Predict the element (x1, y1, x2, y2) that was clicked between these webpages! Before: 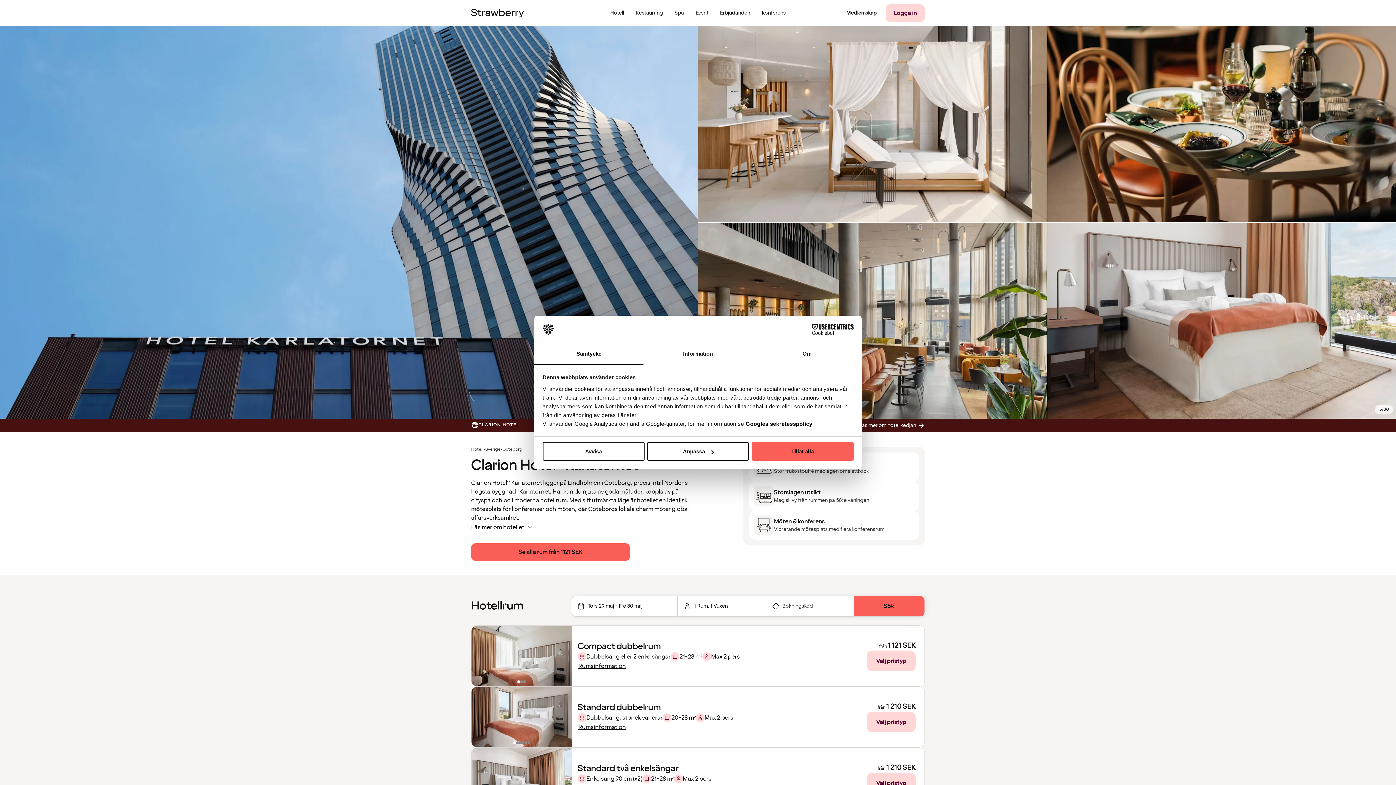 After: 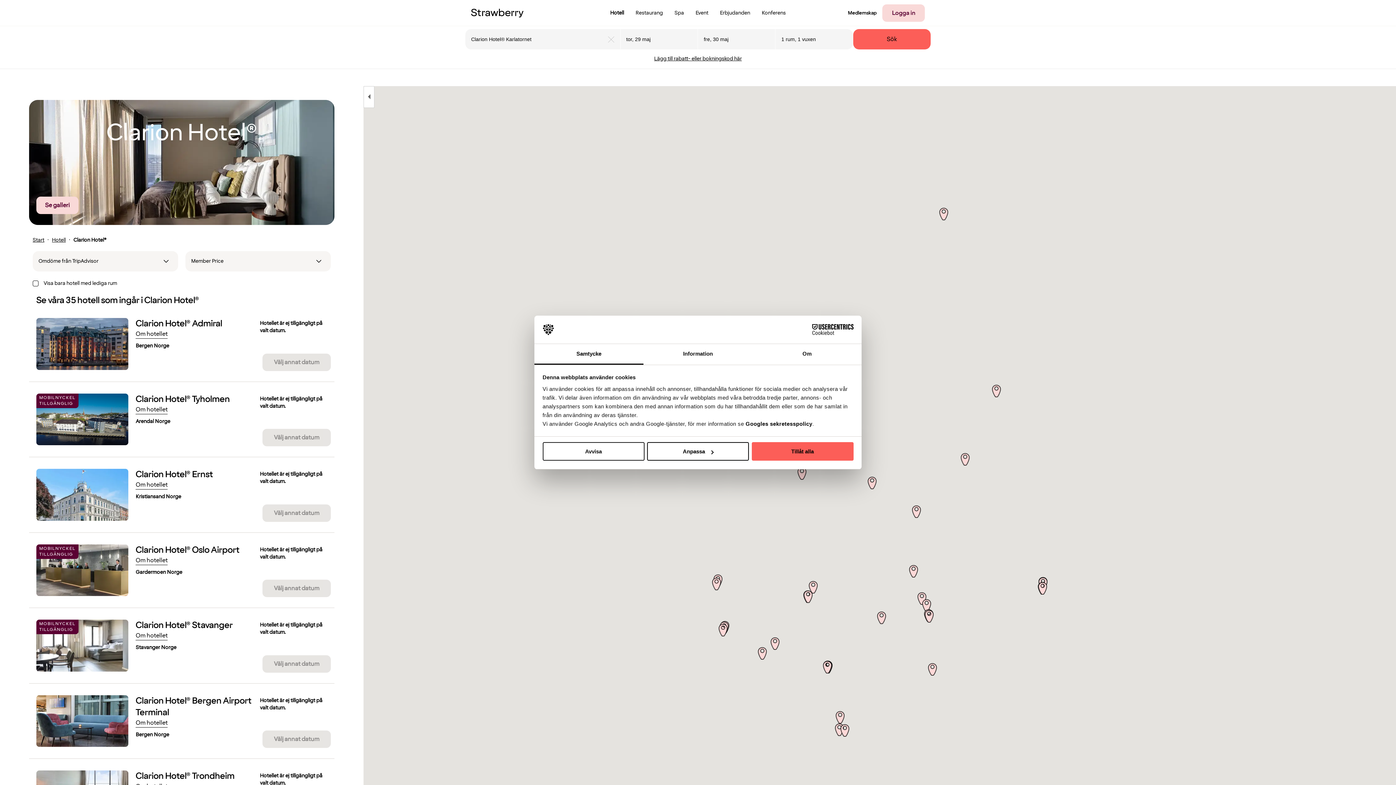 Action: bbox: (859, 421, 925, 429) label: Läs mer om hotellkedjan